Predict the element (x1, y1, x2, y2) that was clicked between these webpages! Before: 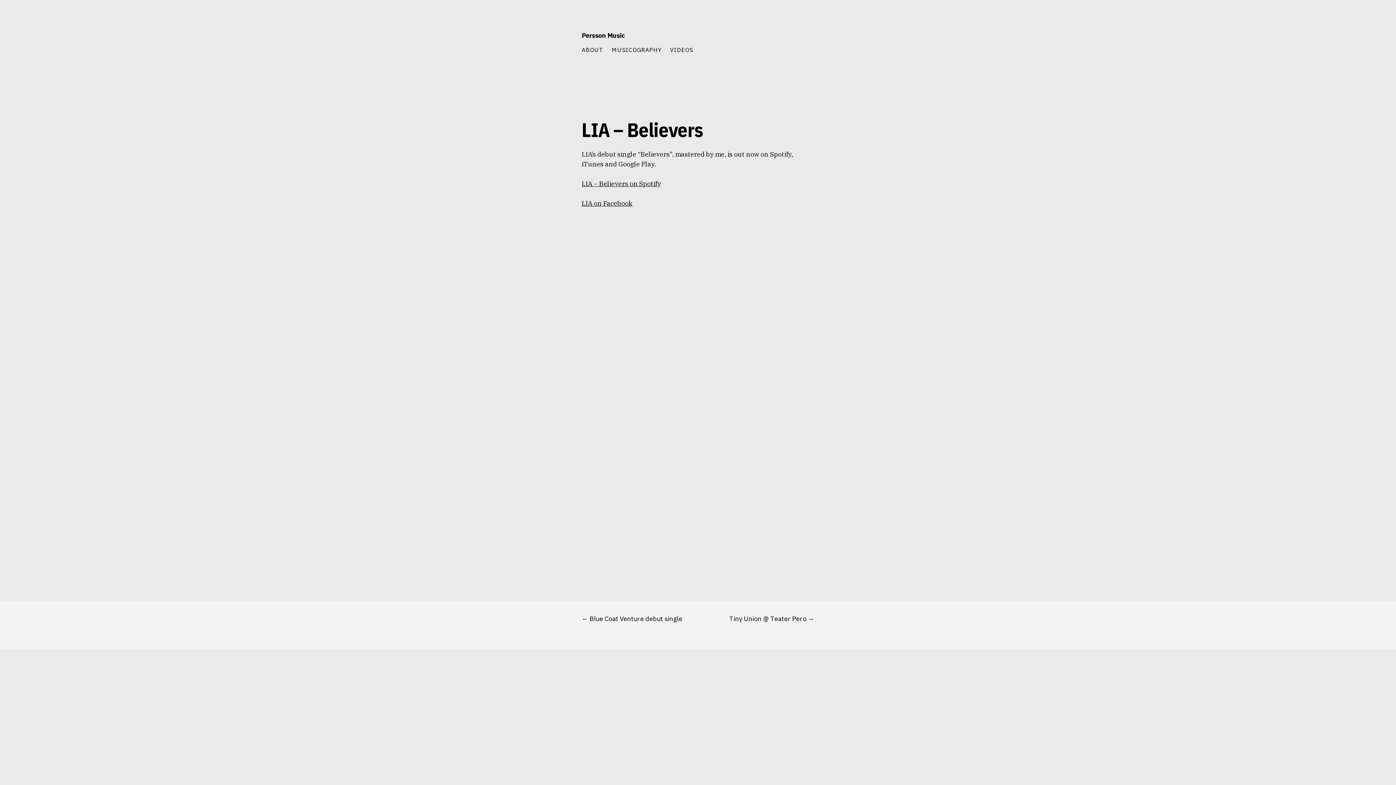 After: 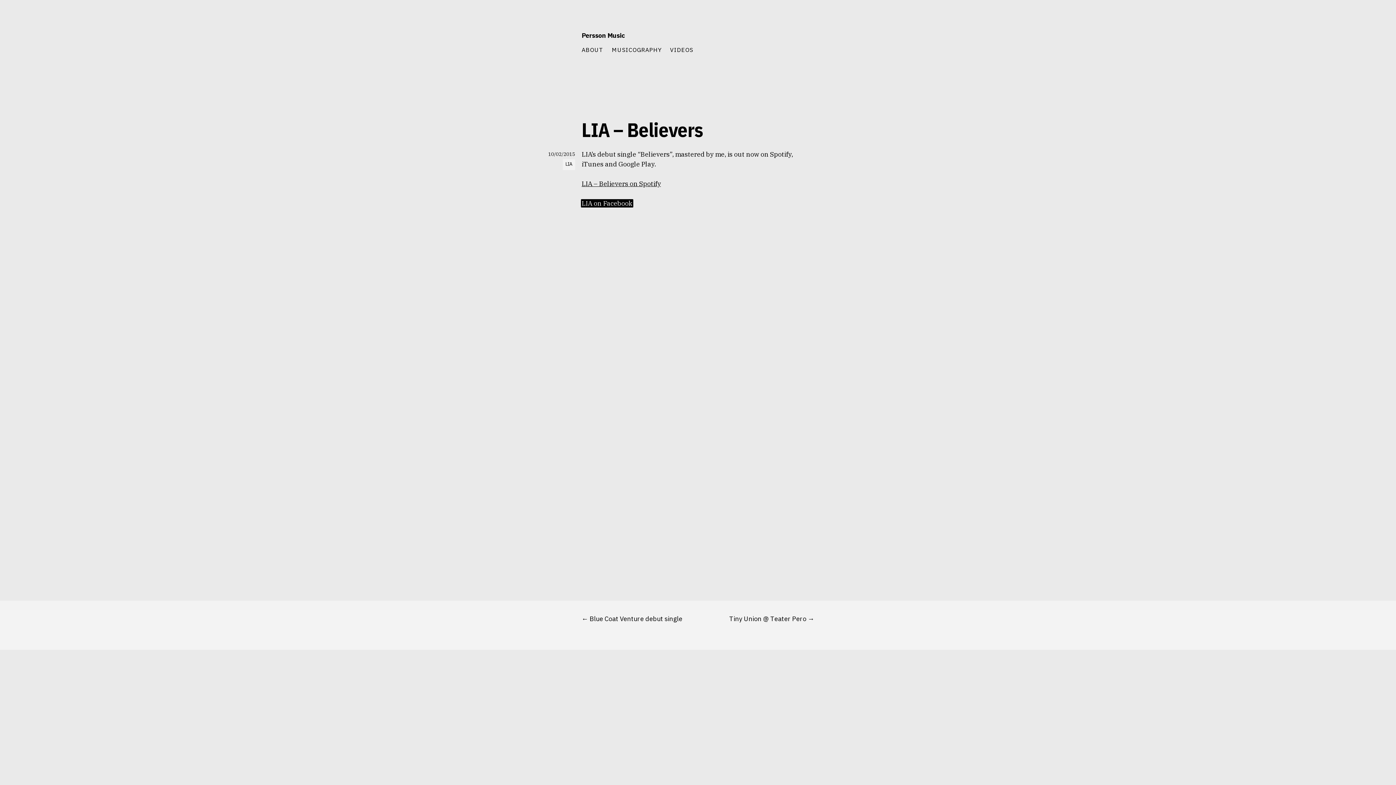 Action: label: LIA on Facebook bbox: (581, 199, 632, 207)